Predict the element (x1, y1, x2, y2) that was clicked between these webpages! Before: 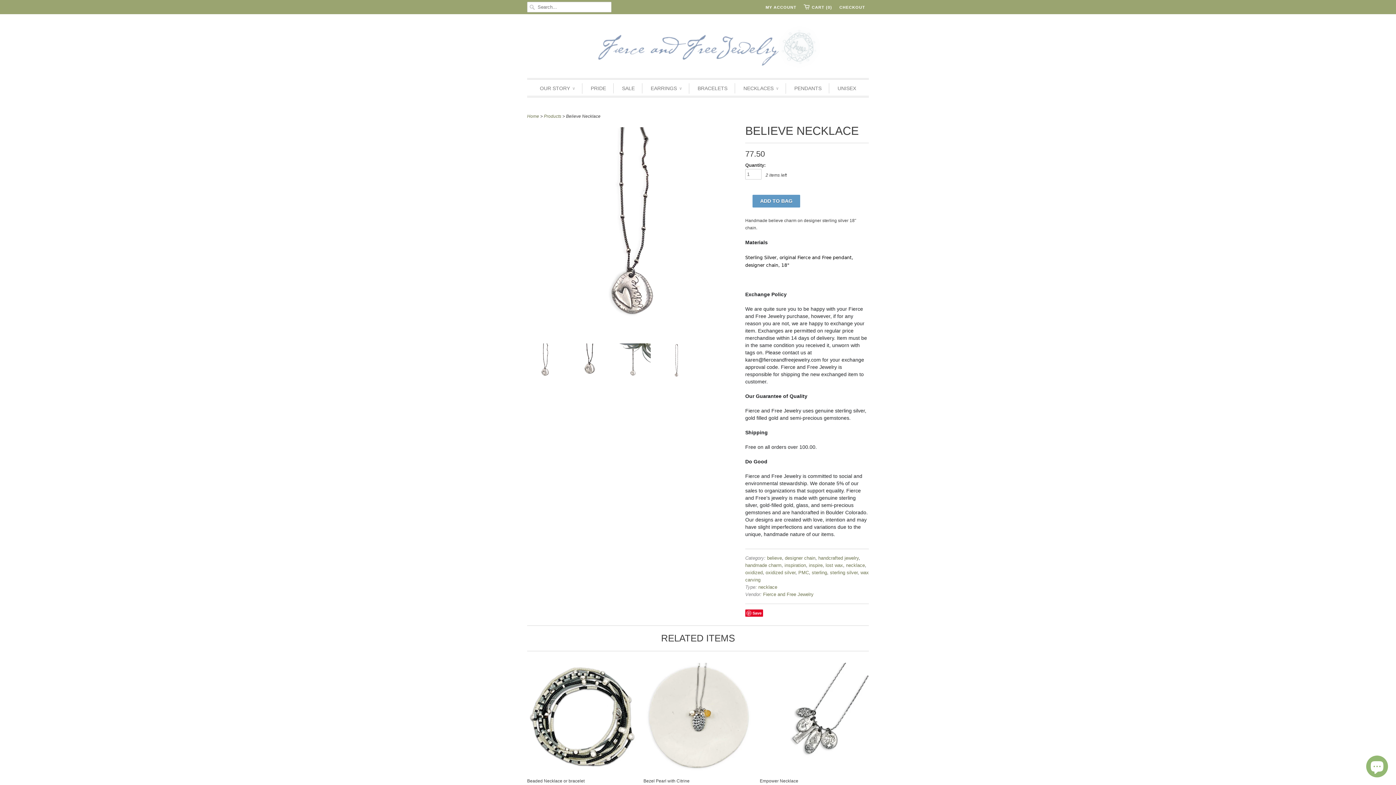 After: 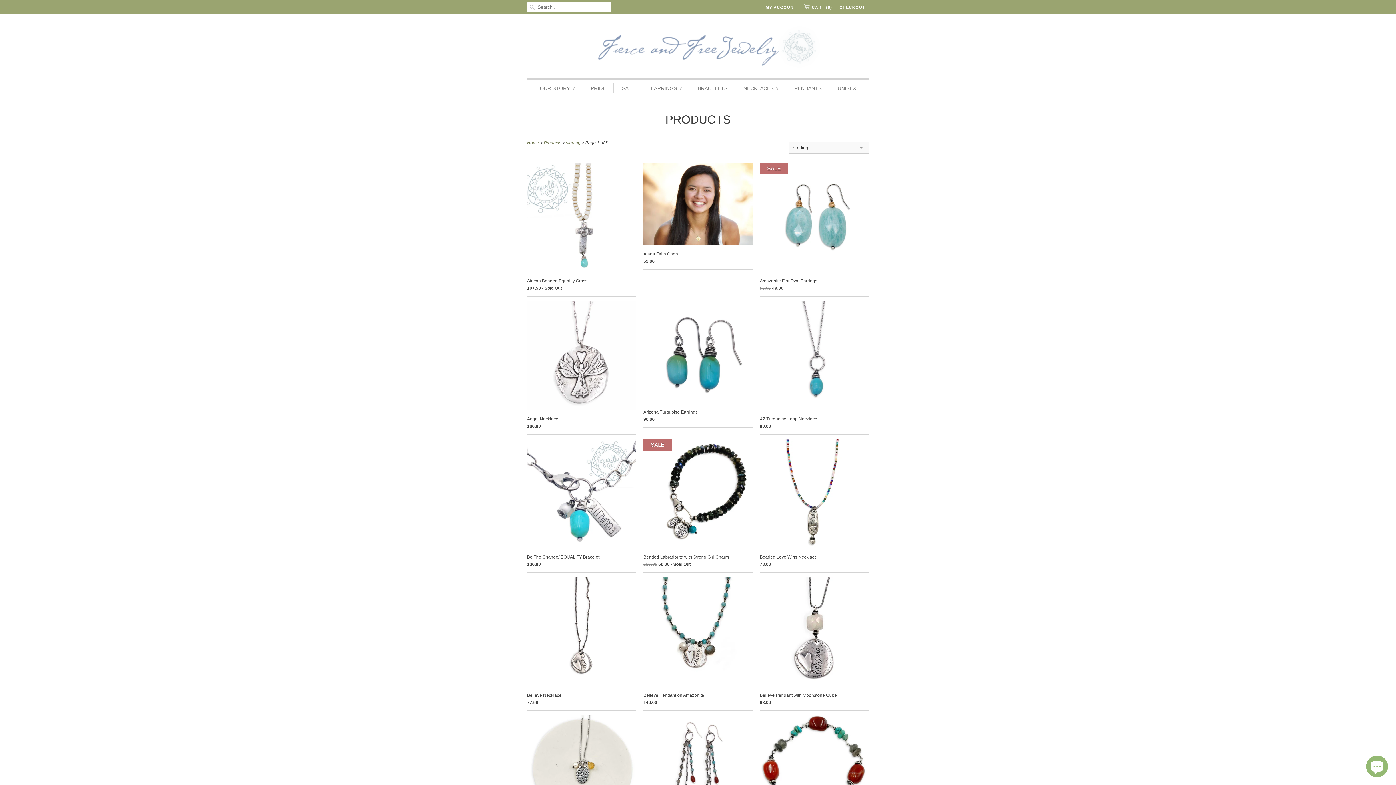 Action: label: sterling bbox: (812, 570, 827, 575)